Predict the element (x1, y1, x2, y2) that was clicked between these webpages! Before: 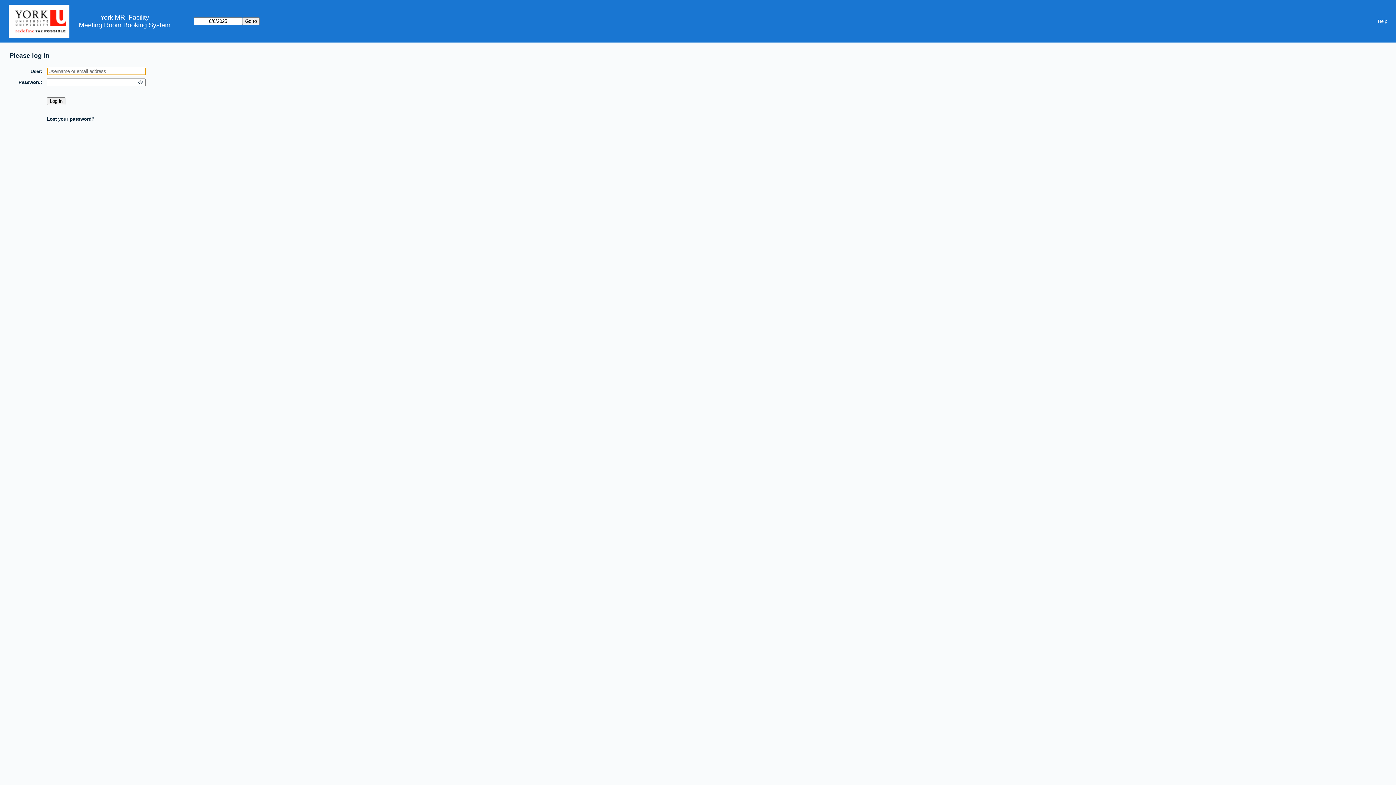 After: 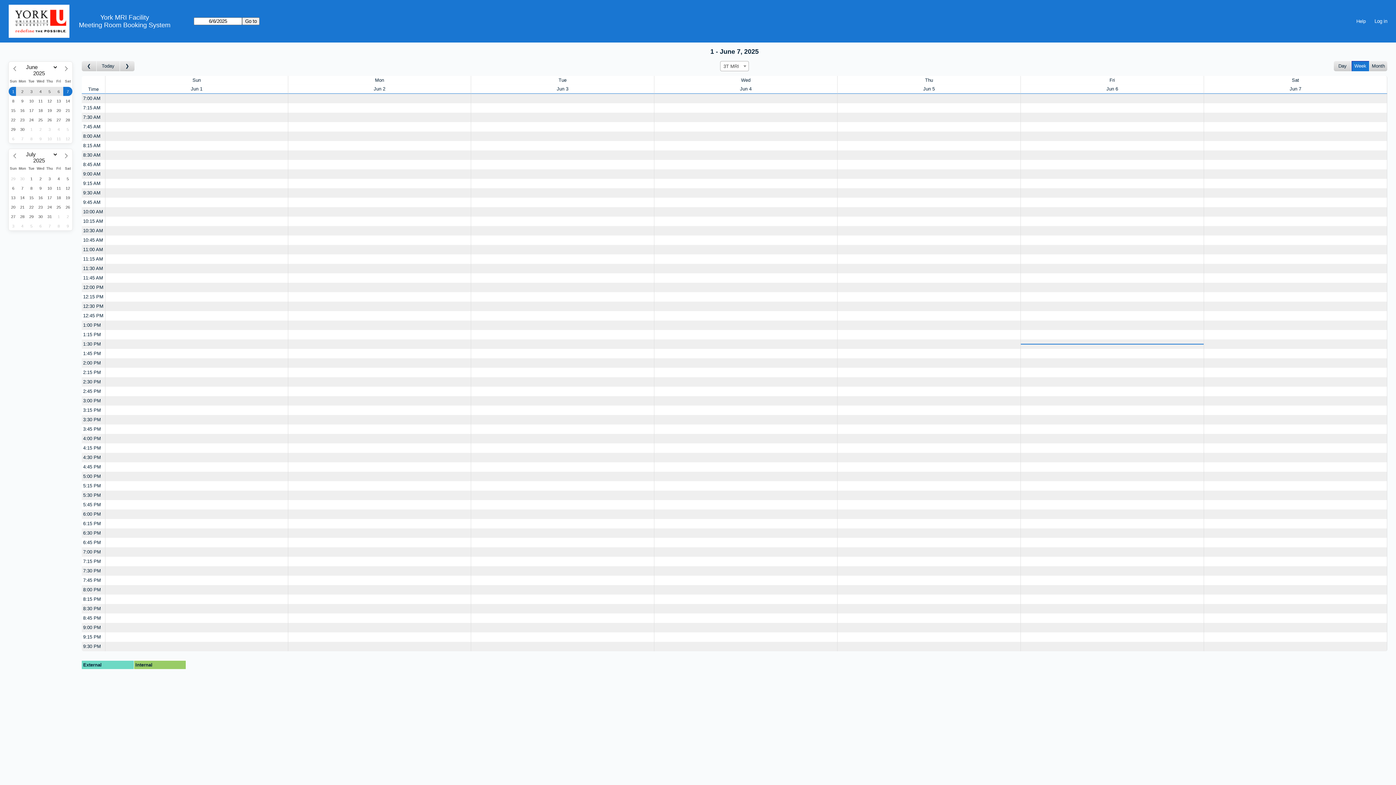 Action: label: Meeting Room Booking System bbox: (78, 21, 170, 28)